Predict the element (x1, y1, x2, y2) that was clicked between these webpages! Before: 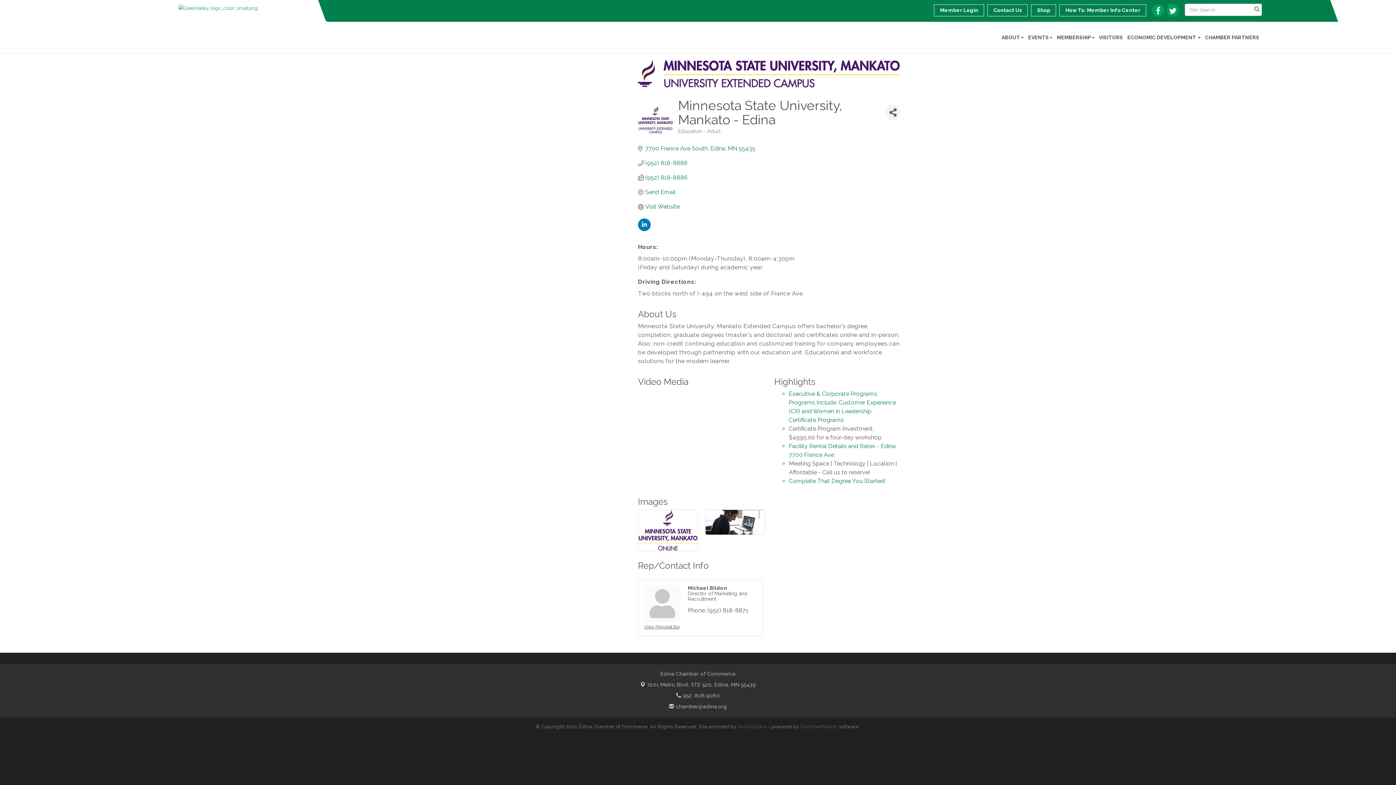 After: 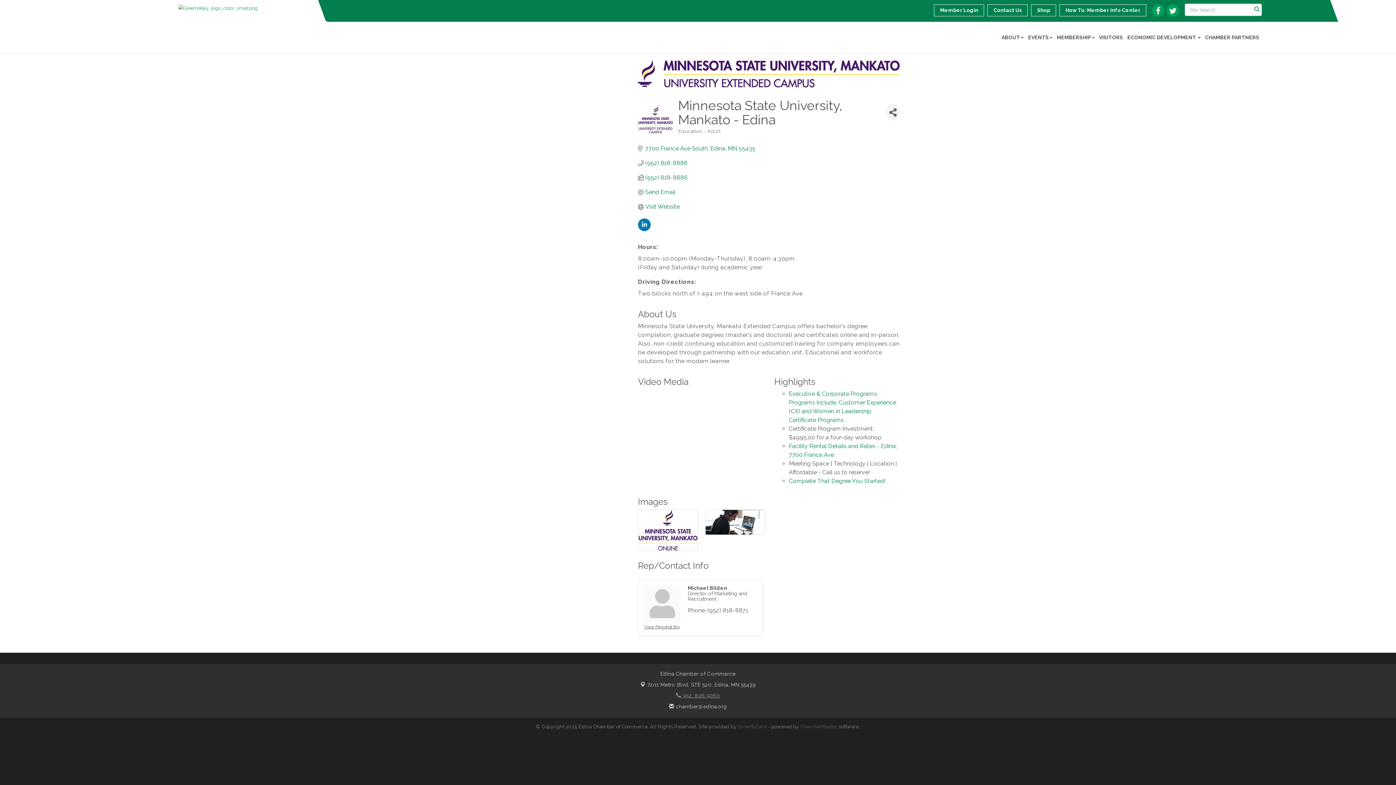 Action: bbox: (676, 692, 720, 698) label:  952. 806.9060